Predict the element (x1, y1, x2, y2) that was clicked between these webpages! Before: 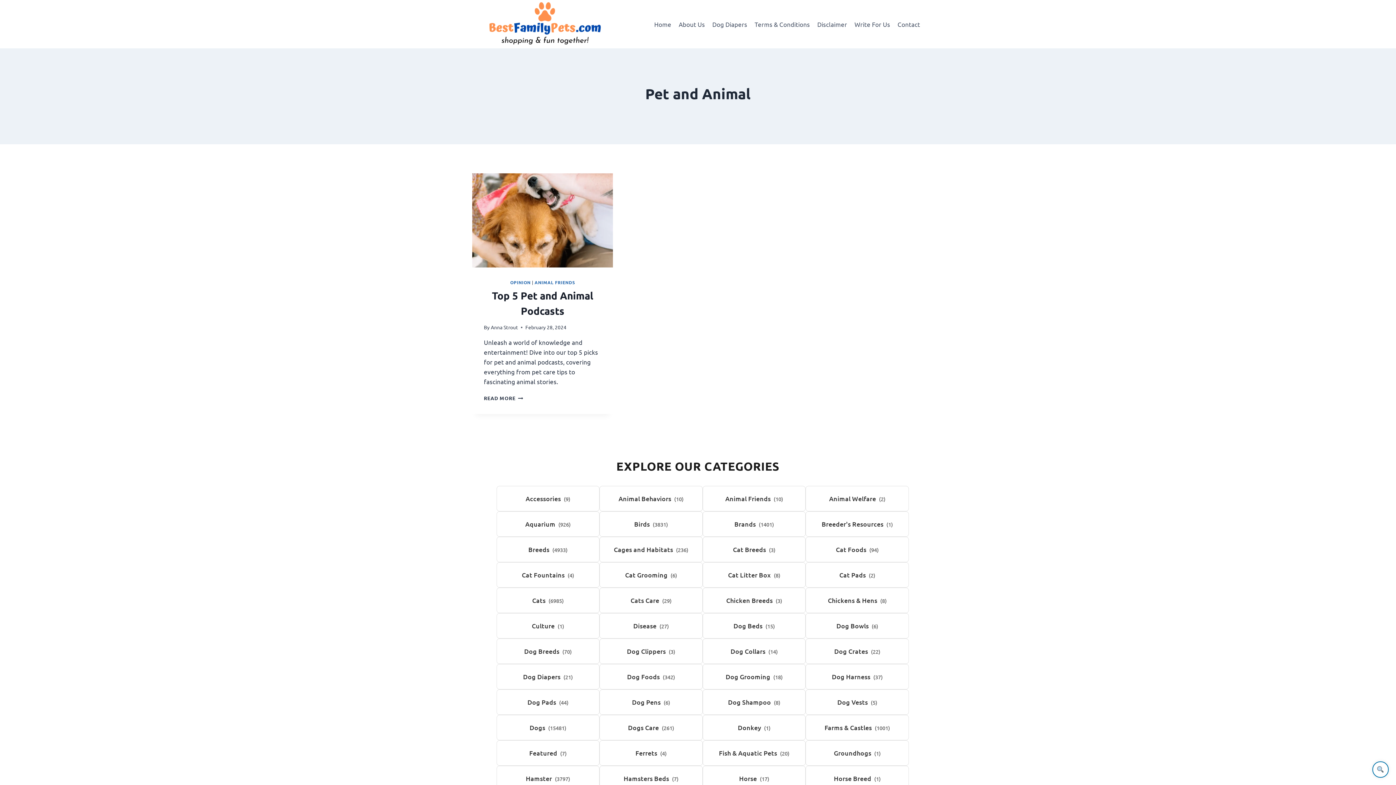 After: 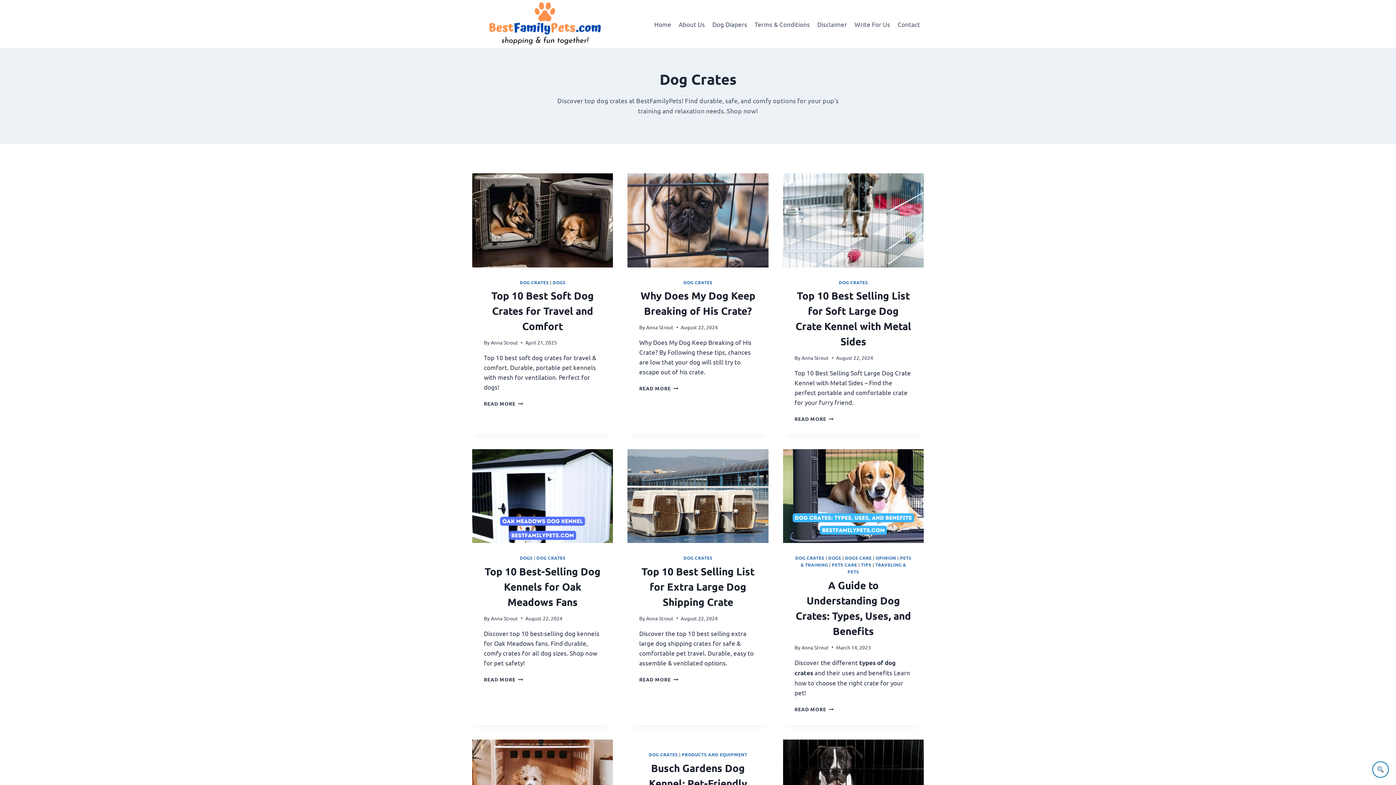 Action: bbox: (806, 639, 908, 664) label: Dog Crates (22)